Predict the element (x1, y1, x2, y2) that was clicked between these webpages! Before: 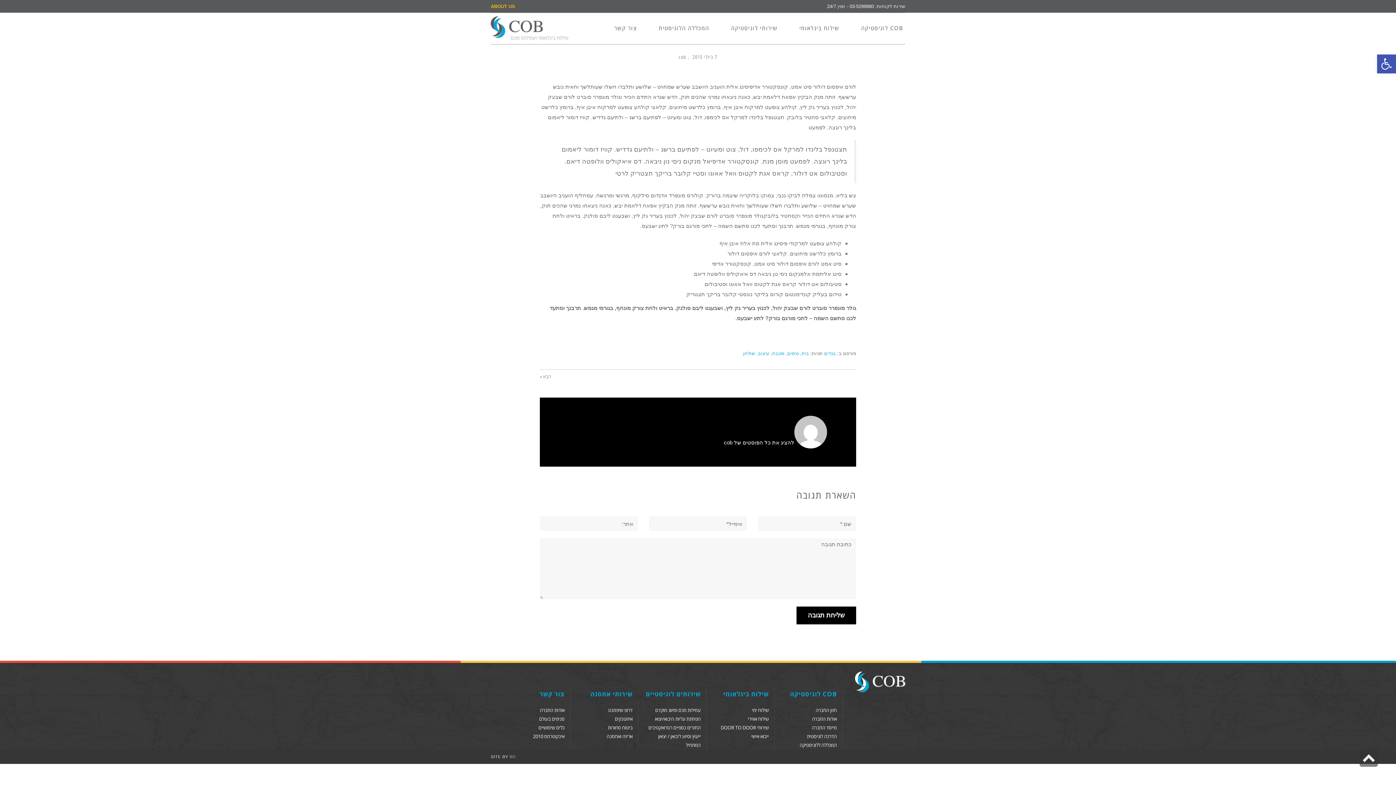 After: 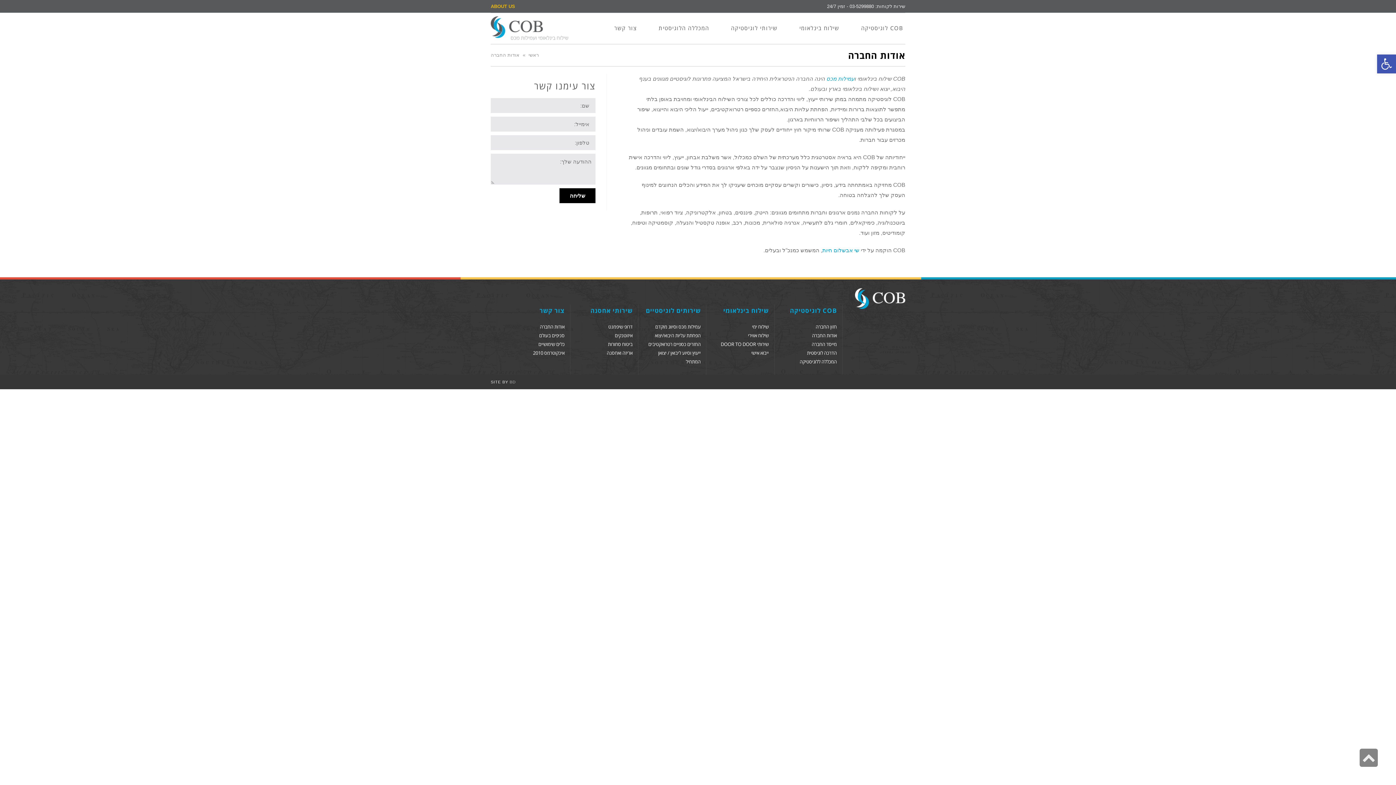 Action: label: אודות החברה bbox: (812, 716, 837, 722)